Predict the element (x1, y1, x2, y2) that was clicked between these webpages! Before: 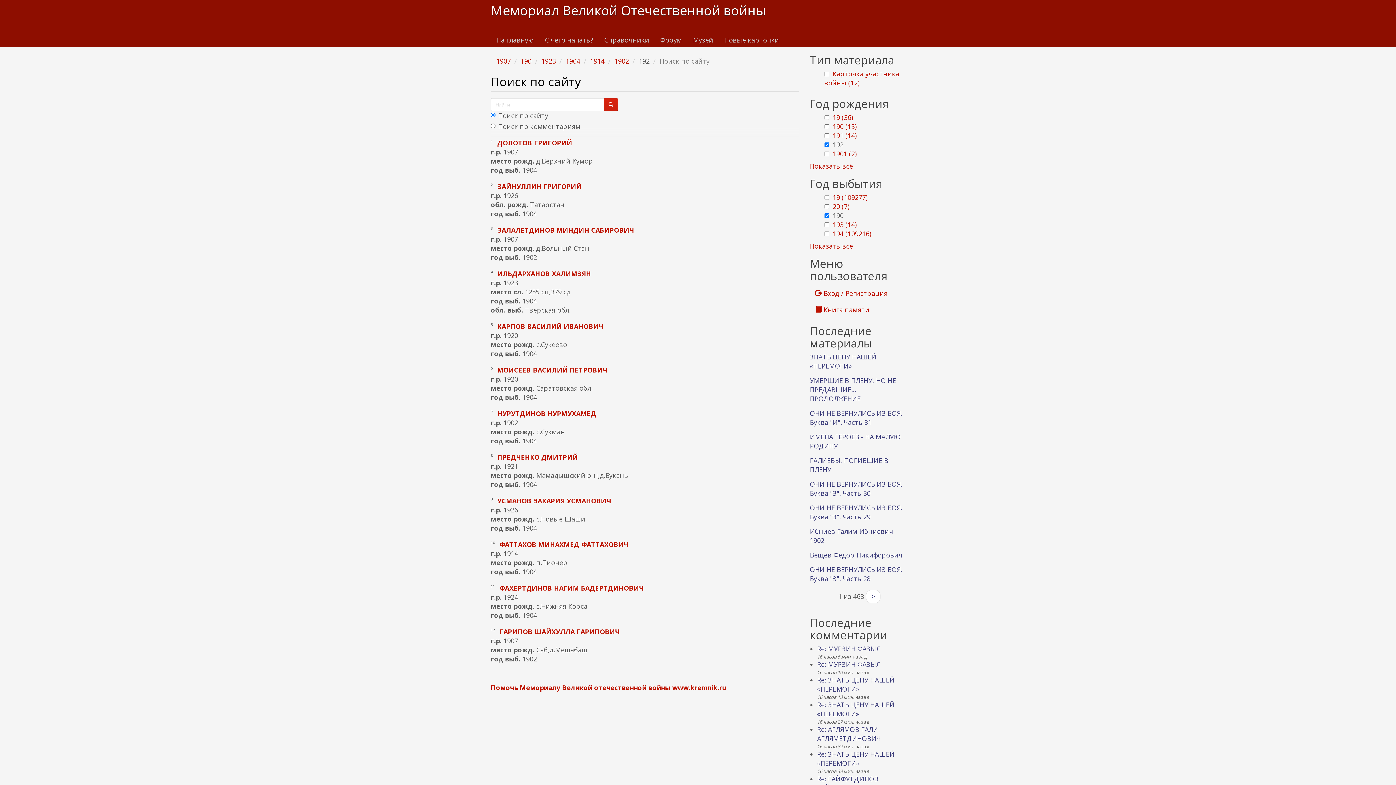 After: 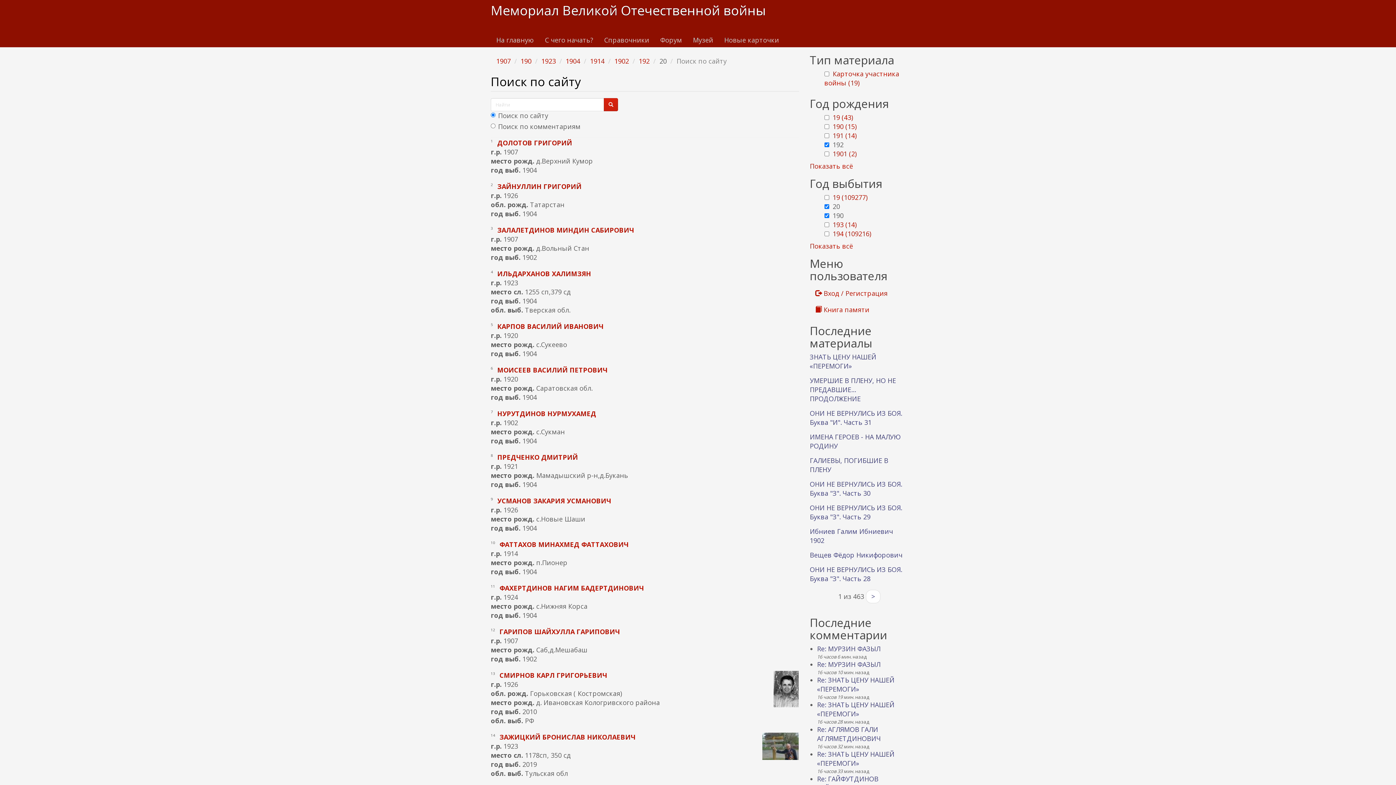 Action: label: 20 (7)
Apply 20 filter bbox: (832, 202, 849, 210)